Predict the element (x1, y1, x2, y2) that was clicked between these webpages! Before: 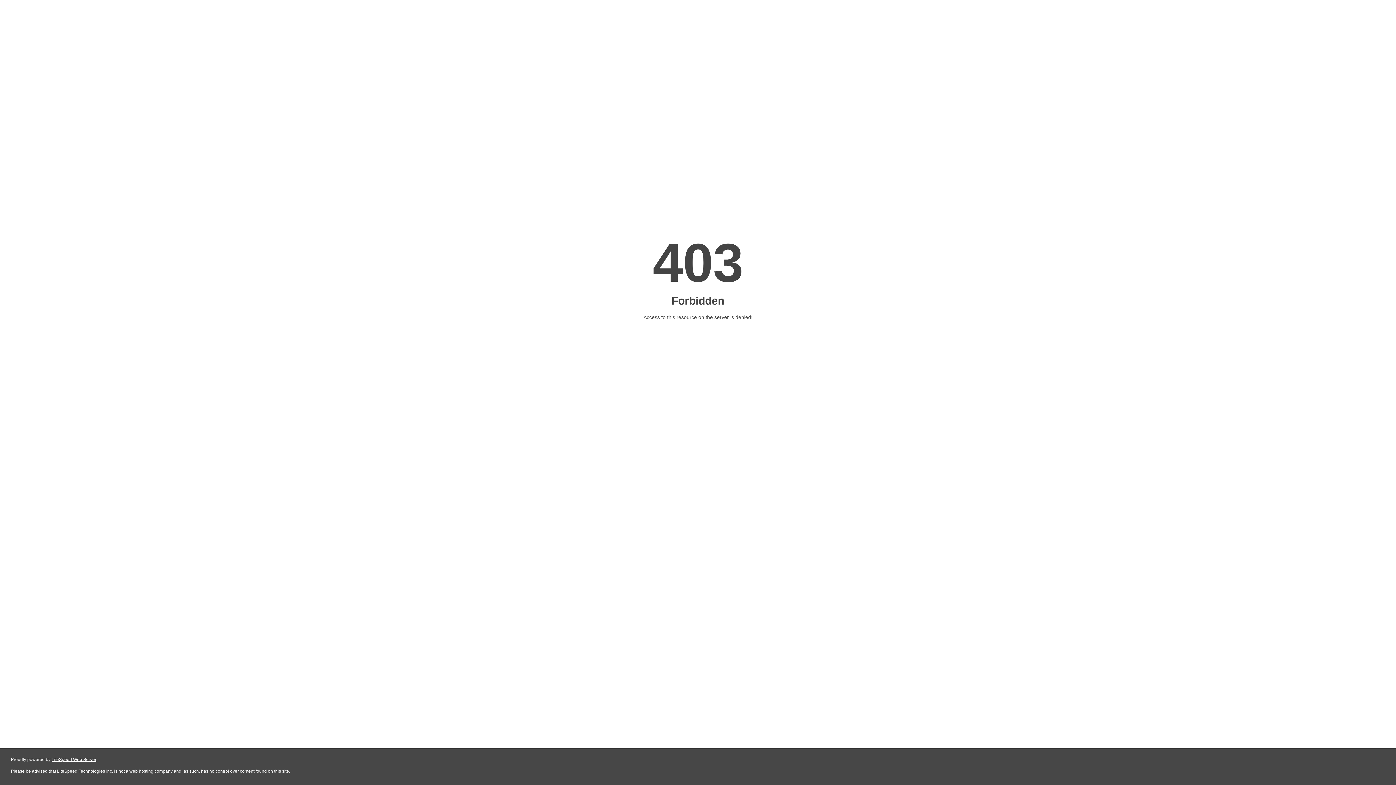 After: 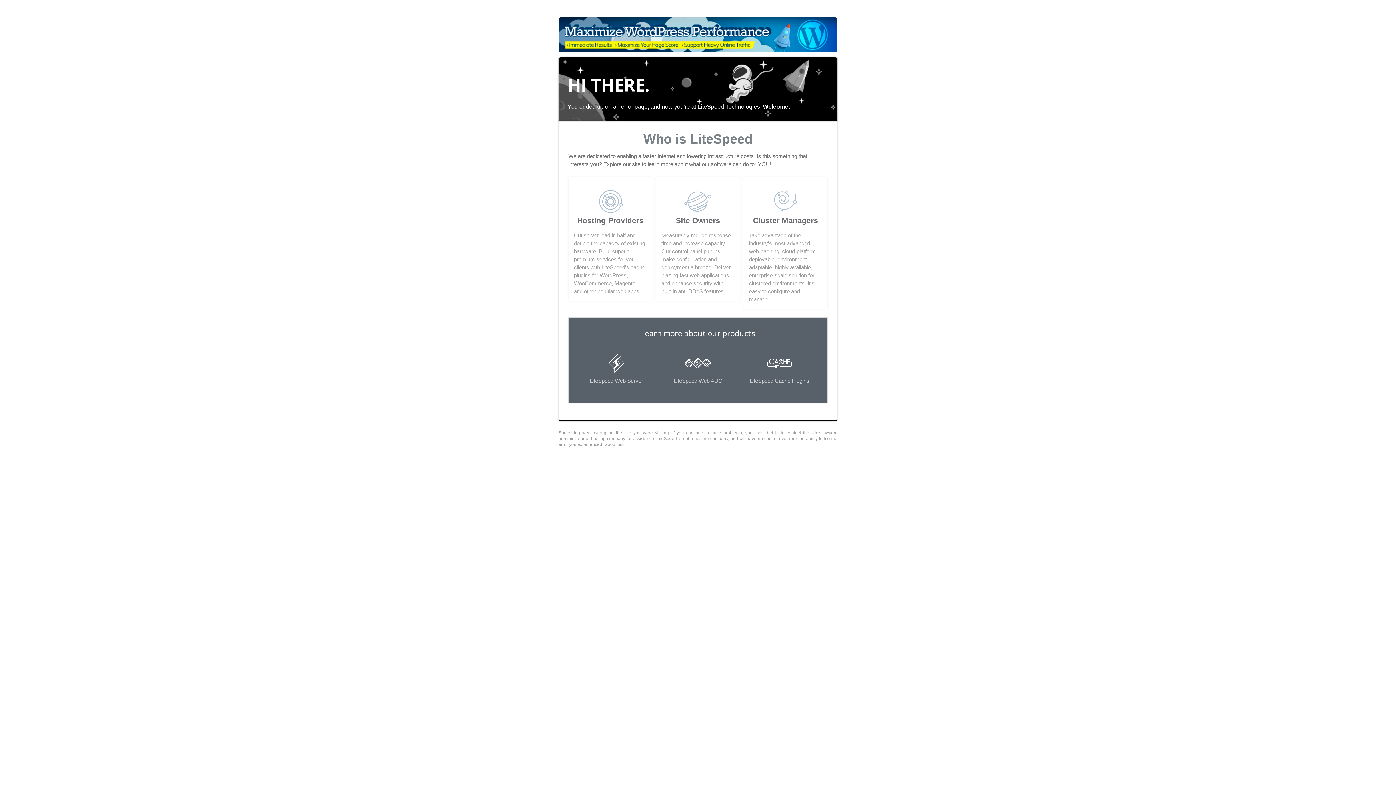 Action: label: LiteSpeed Web Server bbox: (51, 757, 96, 762)